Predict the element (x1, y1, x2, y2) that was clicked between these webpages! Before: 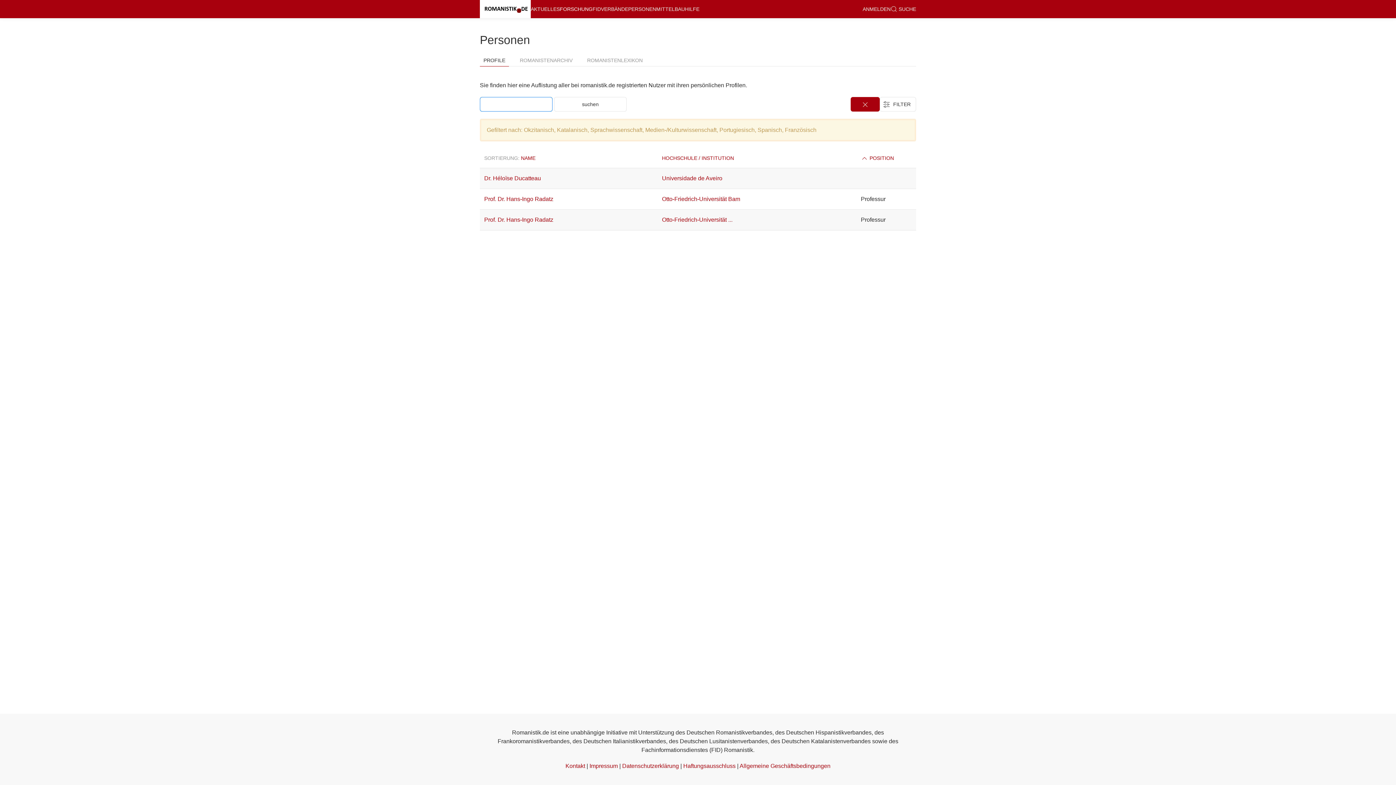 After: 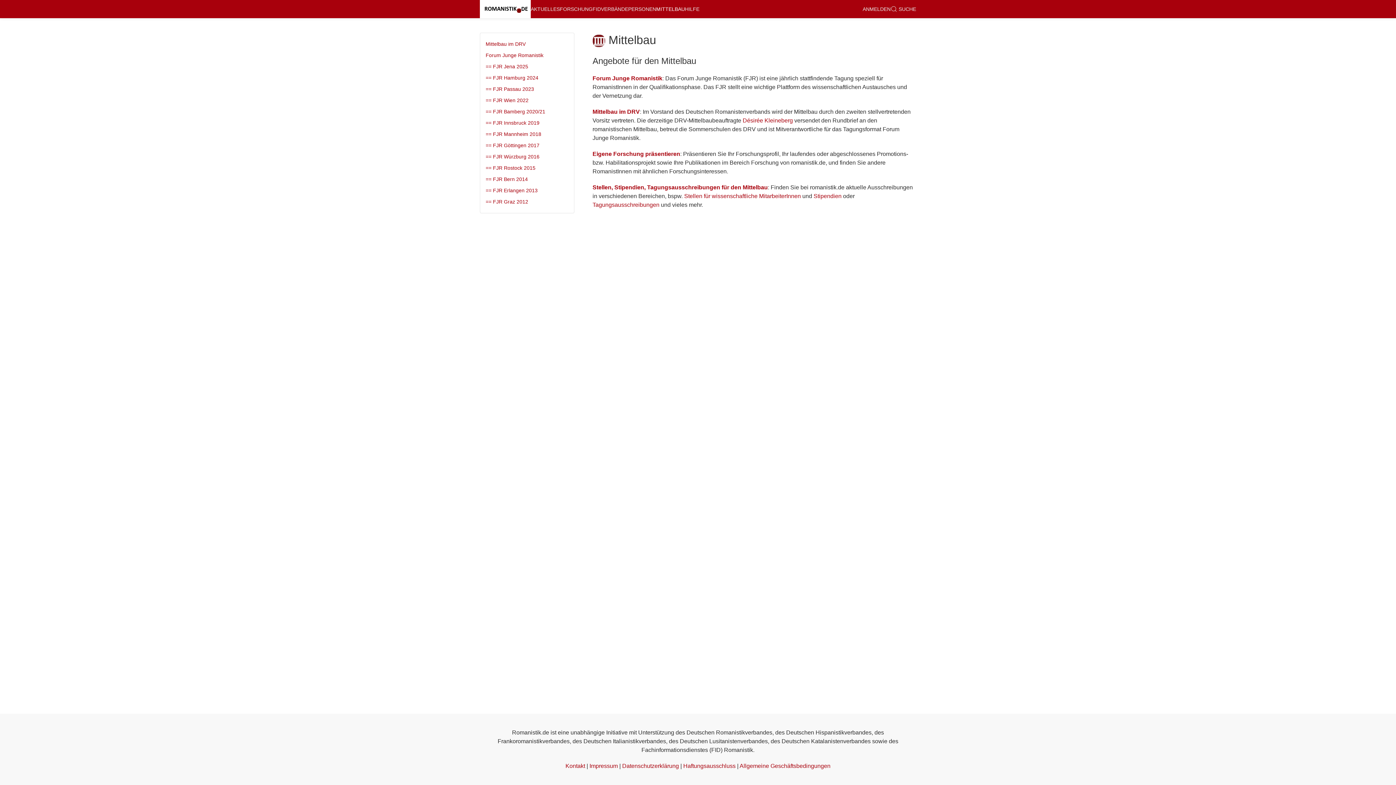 Action: label: MITTELBAU bbox: (656, 0, 685, 18)